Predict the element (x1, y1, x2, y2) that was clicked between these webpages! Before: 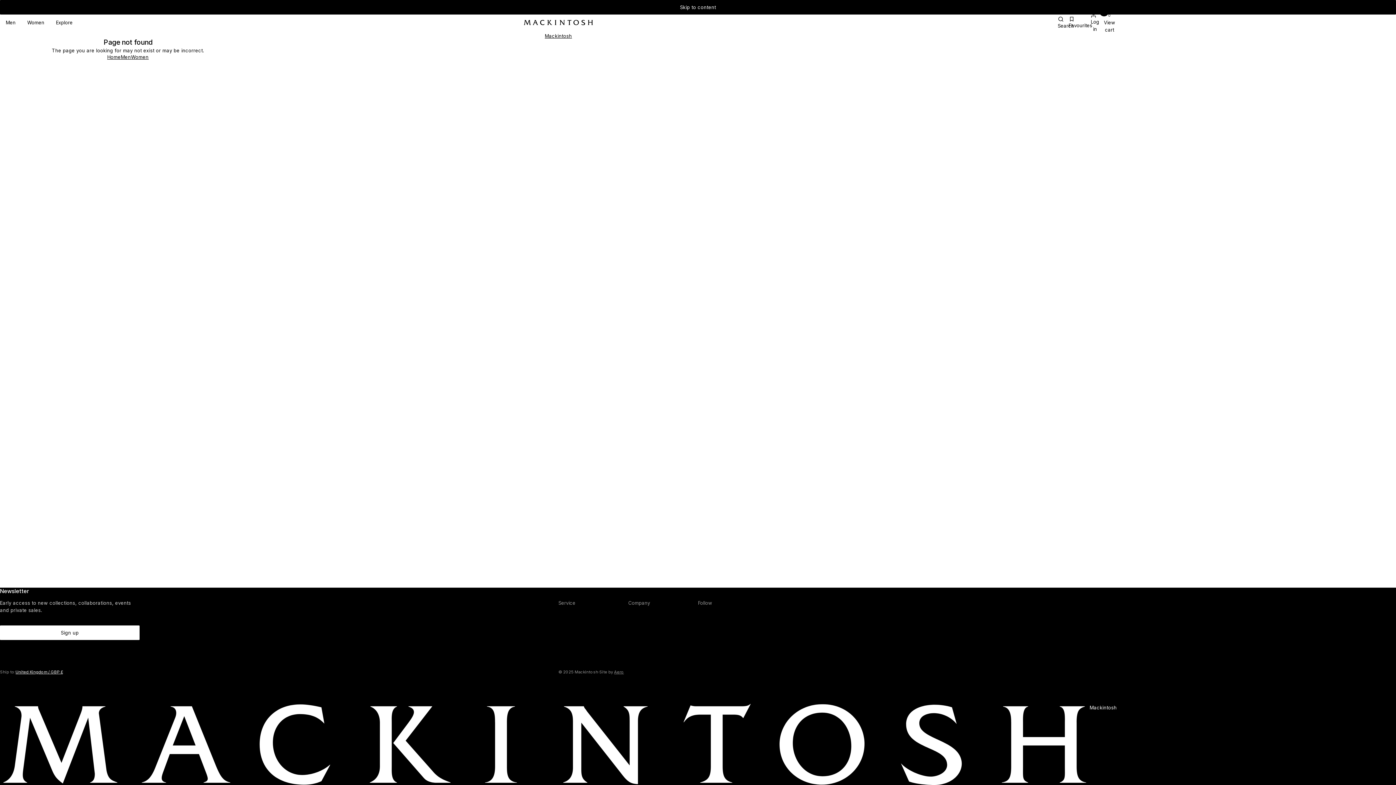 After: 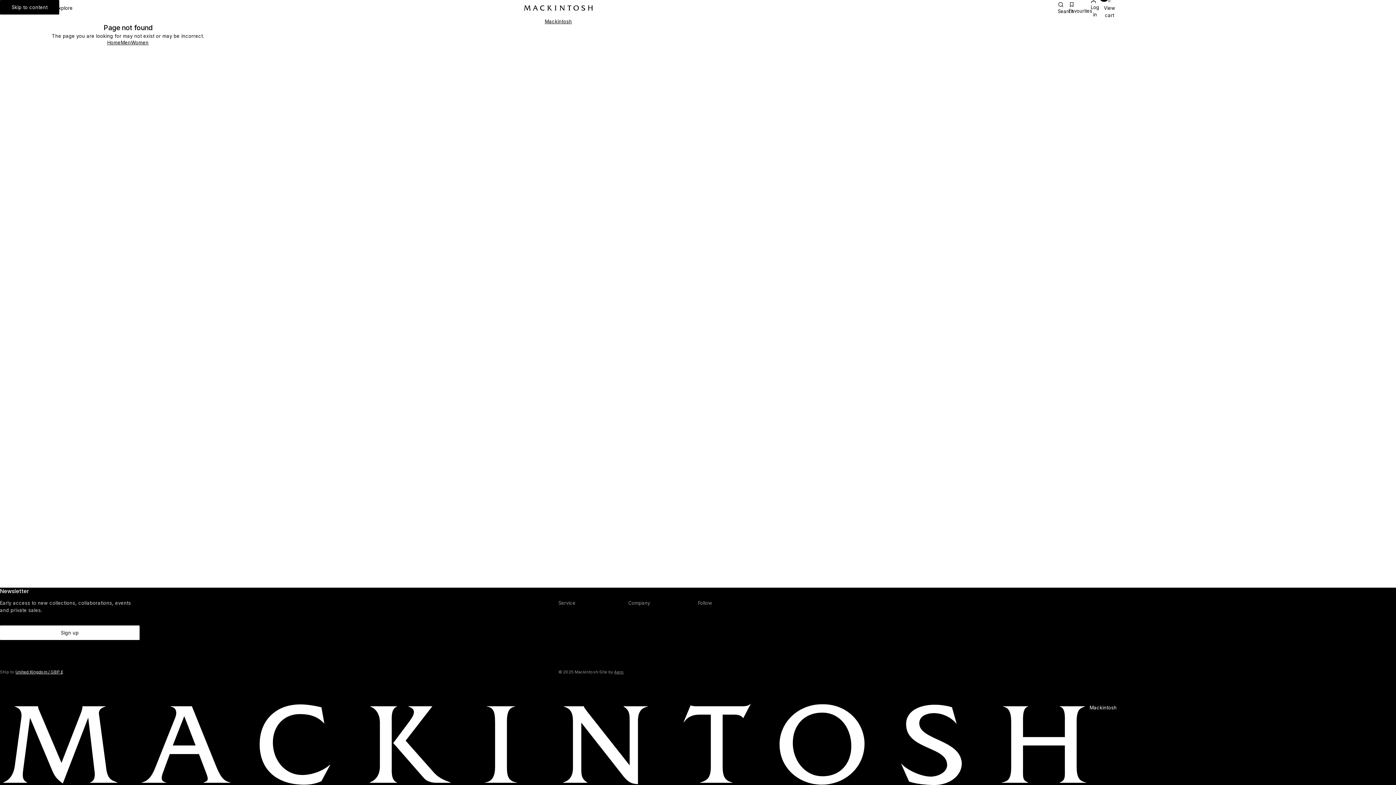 Action: label: Skip to content bbox: (0, 0, 1396, 14)